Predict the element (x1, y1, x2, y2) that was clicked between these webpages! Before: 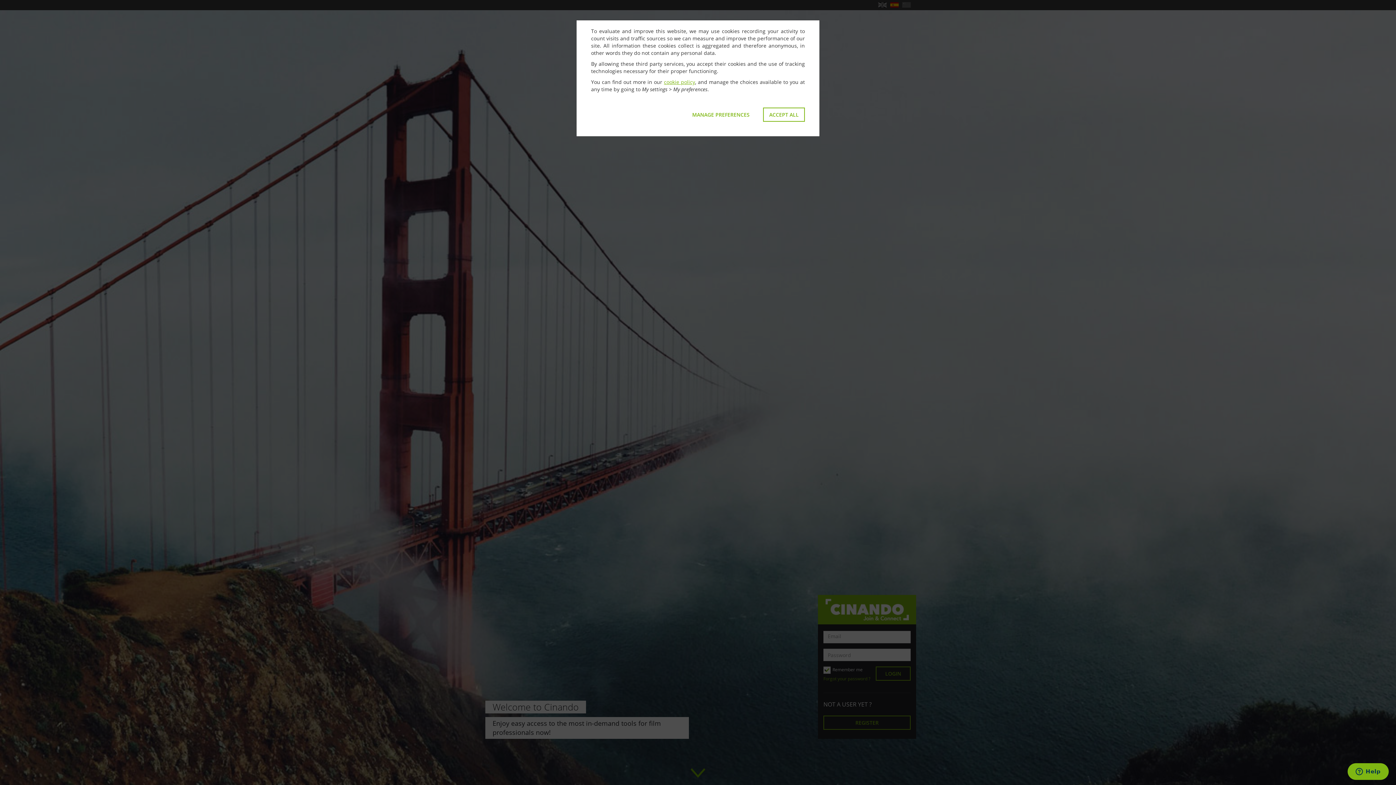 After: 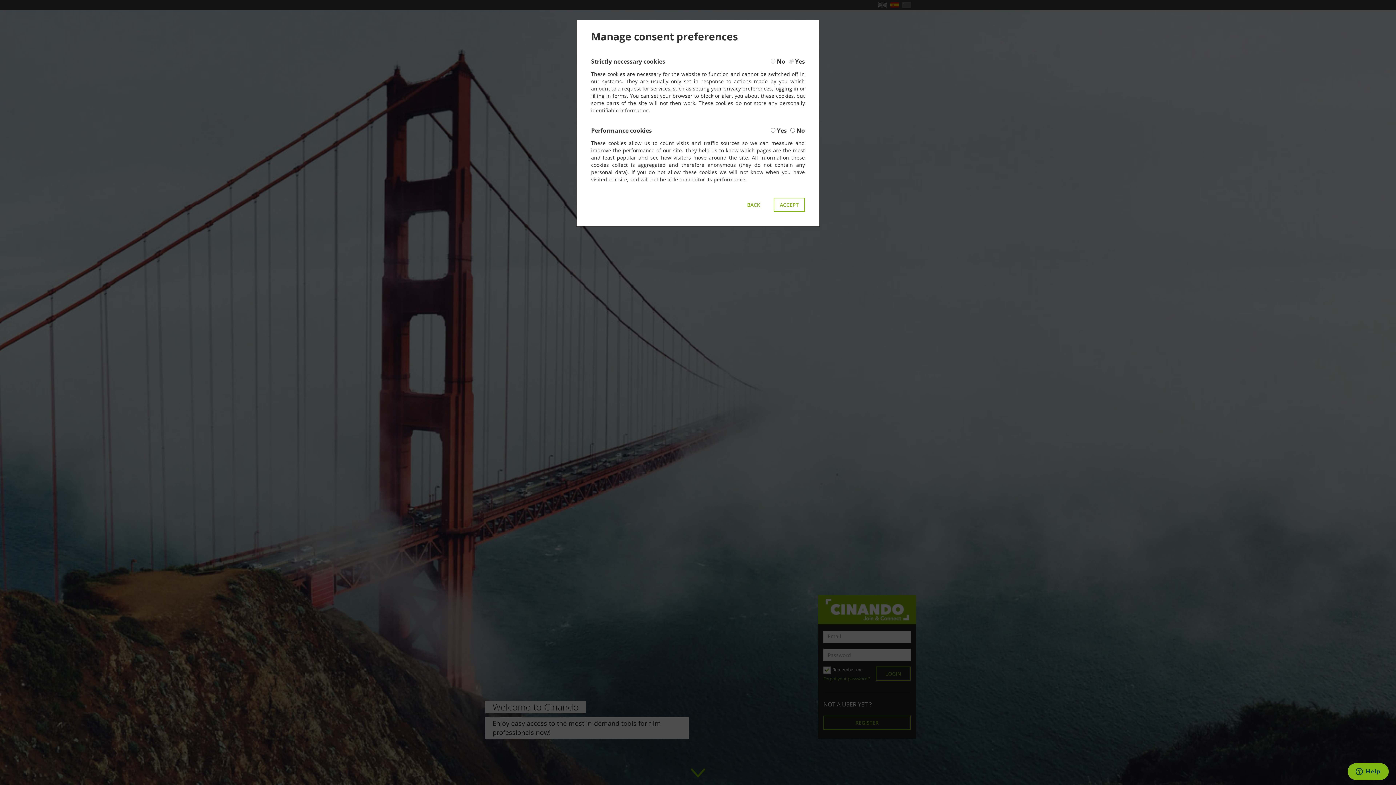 Action: bbox: (686, 107, 756, 121) label: MANAGE PREFERENCES